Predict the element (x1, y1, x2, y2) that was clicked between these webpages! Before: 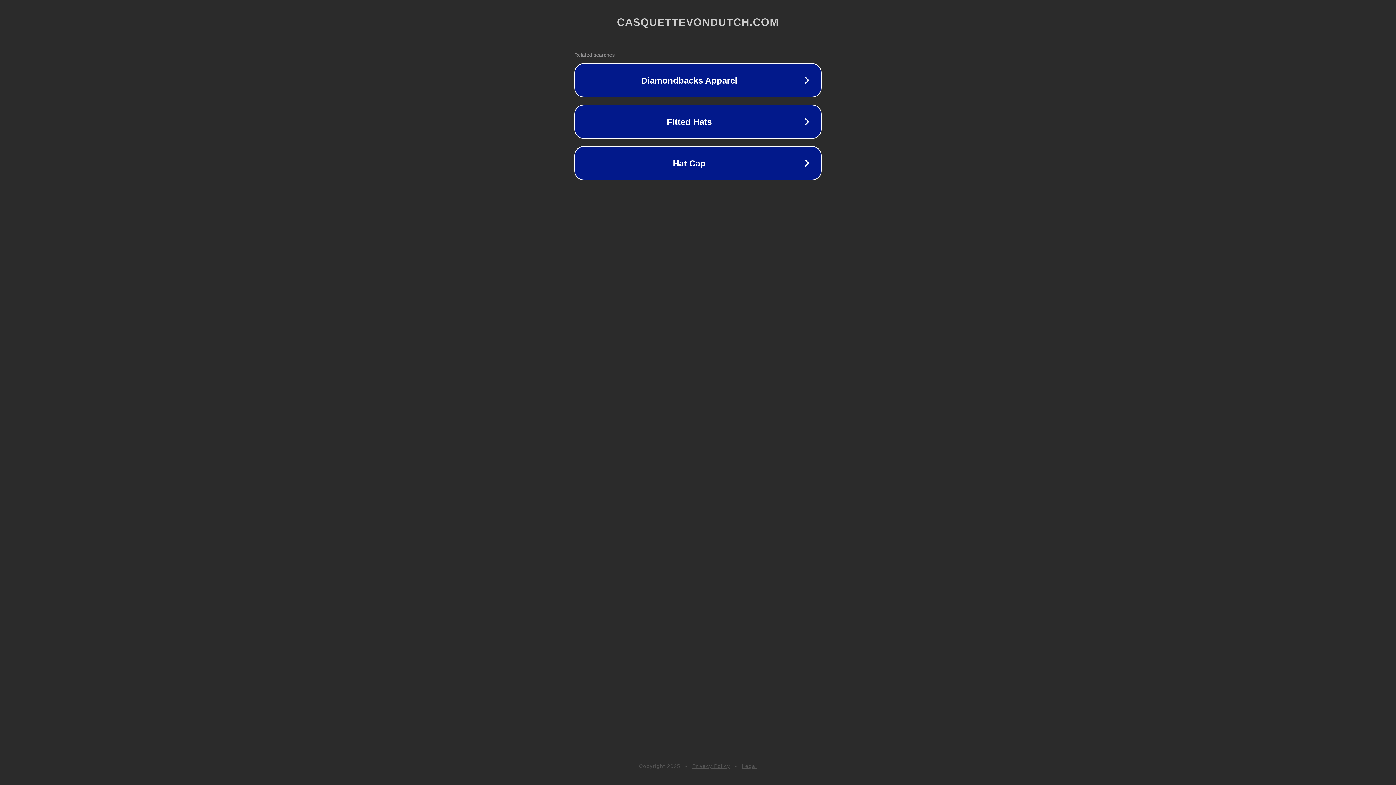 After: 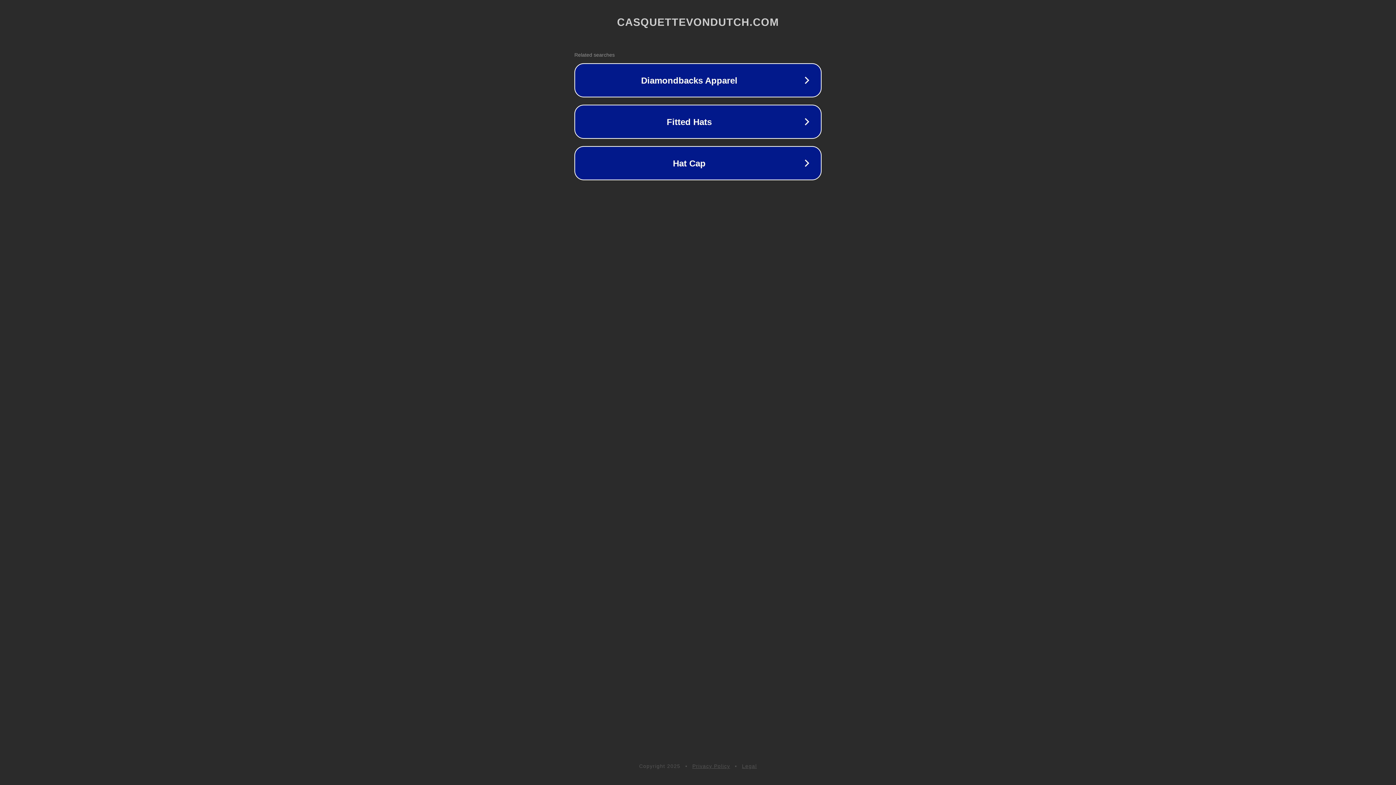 Action: bbox: (692, 763, 730, 769) label: Privacy Policy